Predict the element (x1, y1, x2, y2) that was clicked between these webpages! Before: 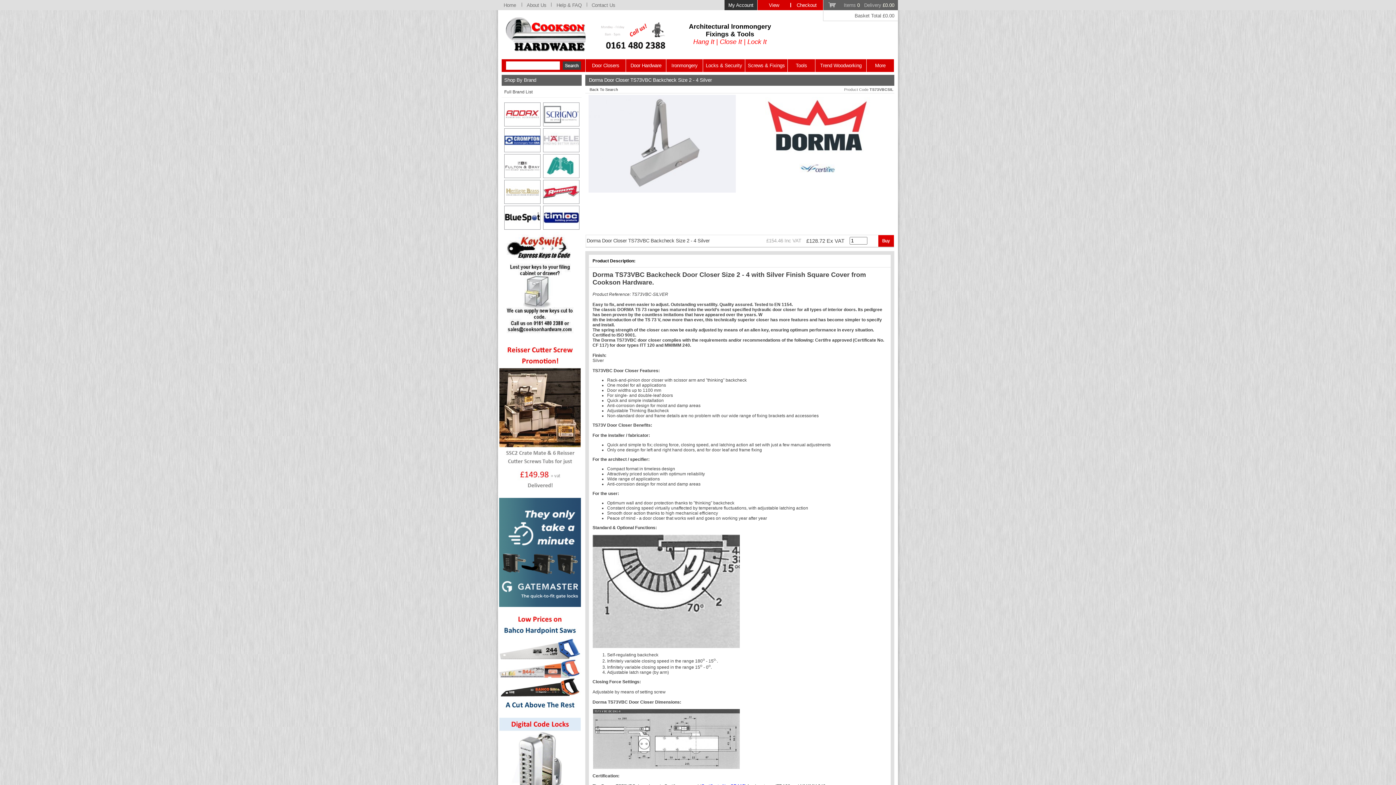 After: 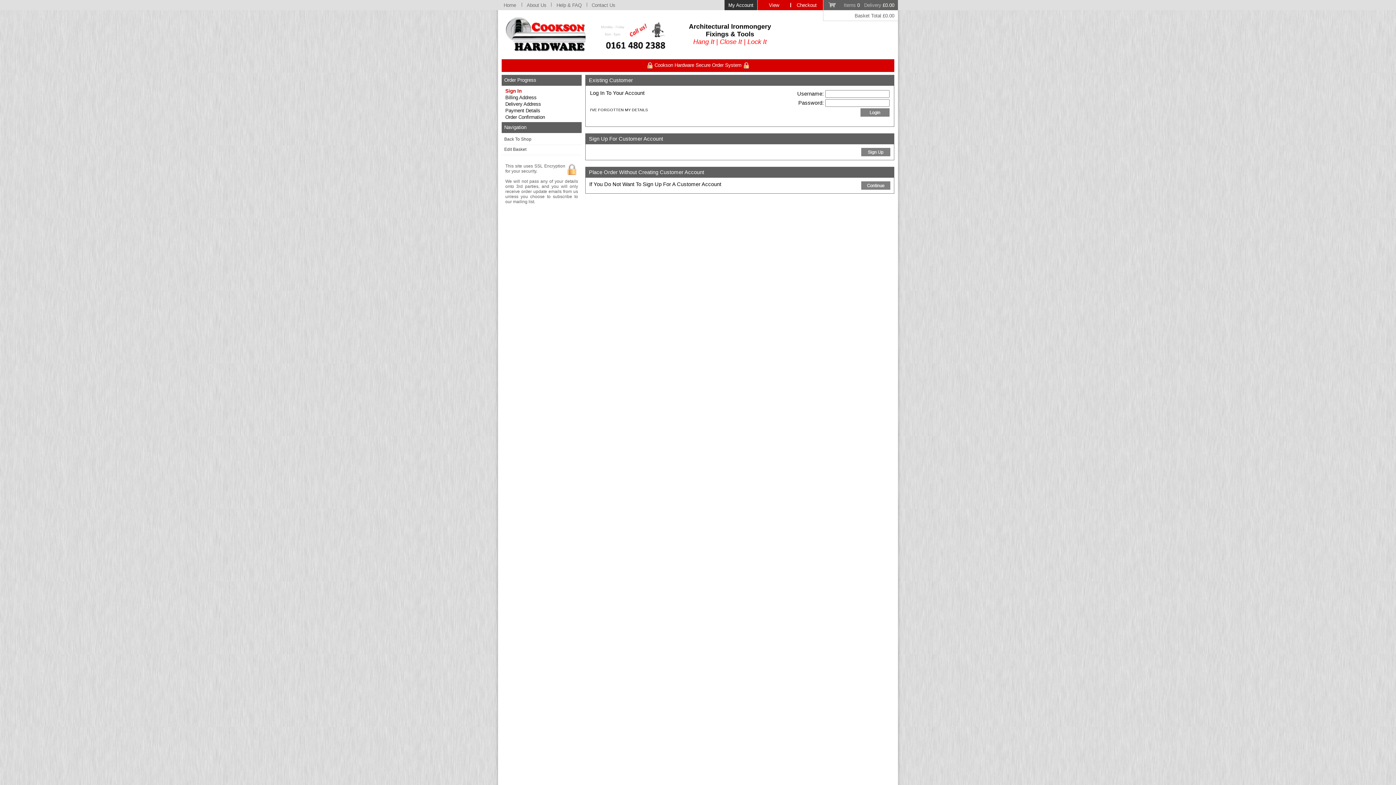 Action: bbox: (790, 0, 823, 10) label: Checkout